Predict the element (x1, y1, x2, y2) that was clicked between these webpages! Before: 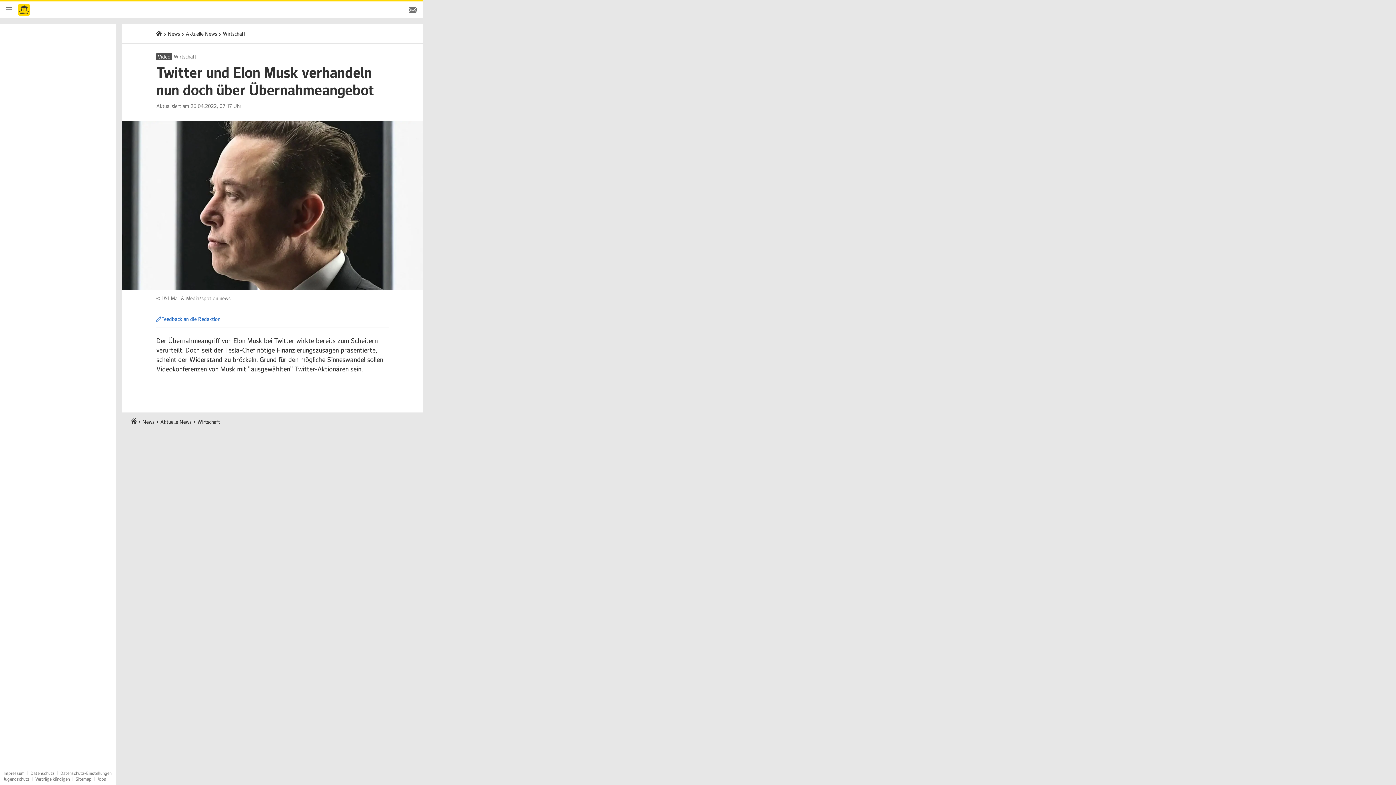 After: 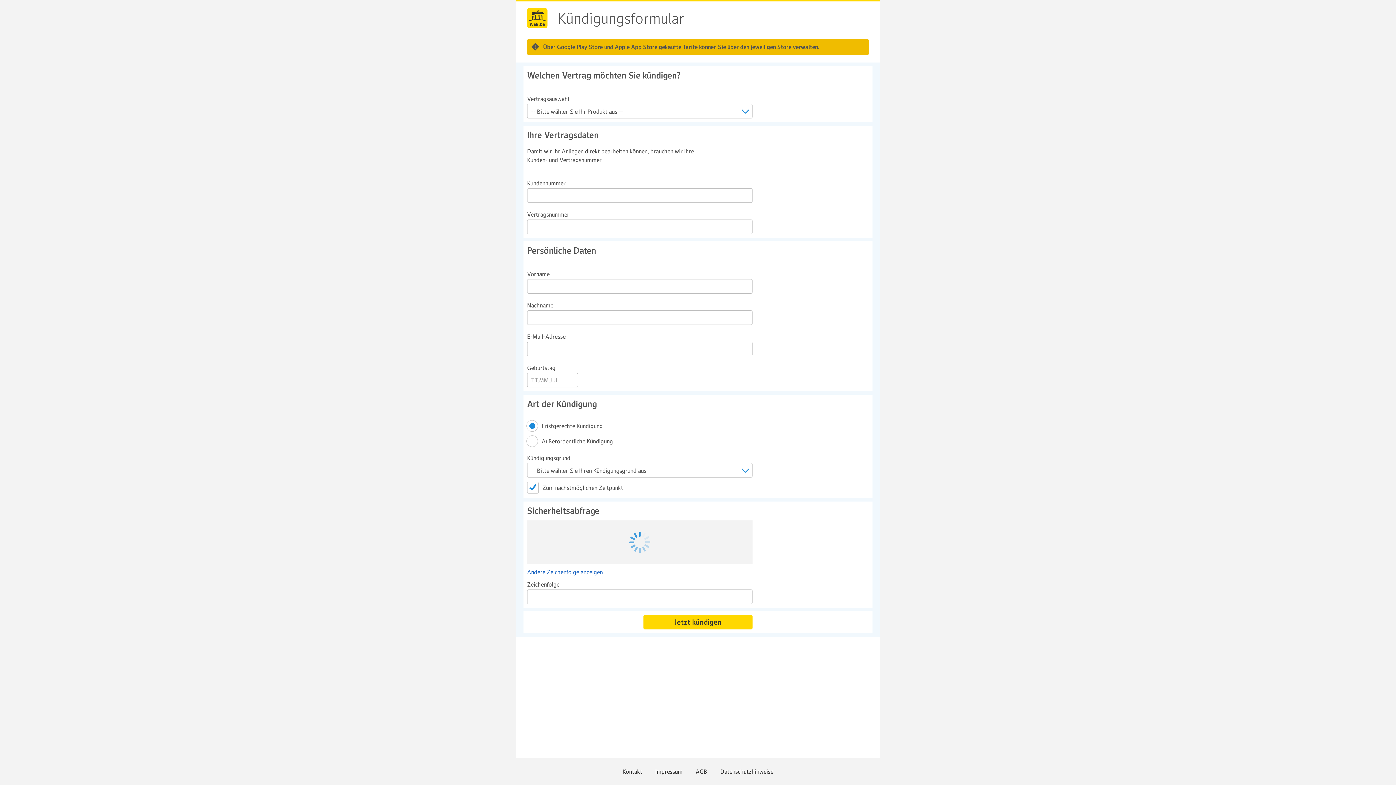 Action: bbox: (35, 776, 69, 782) label: Verträge kündigen